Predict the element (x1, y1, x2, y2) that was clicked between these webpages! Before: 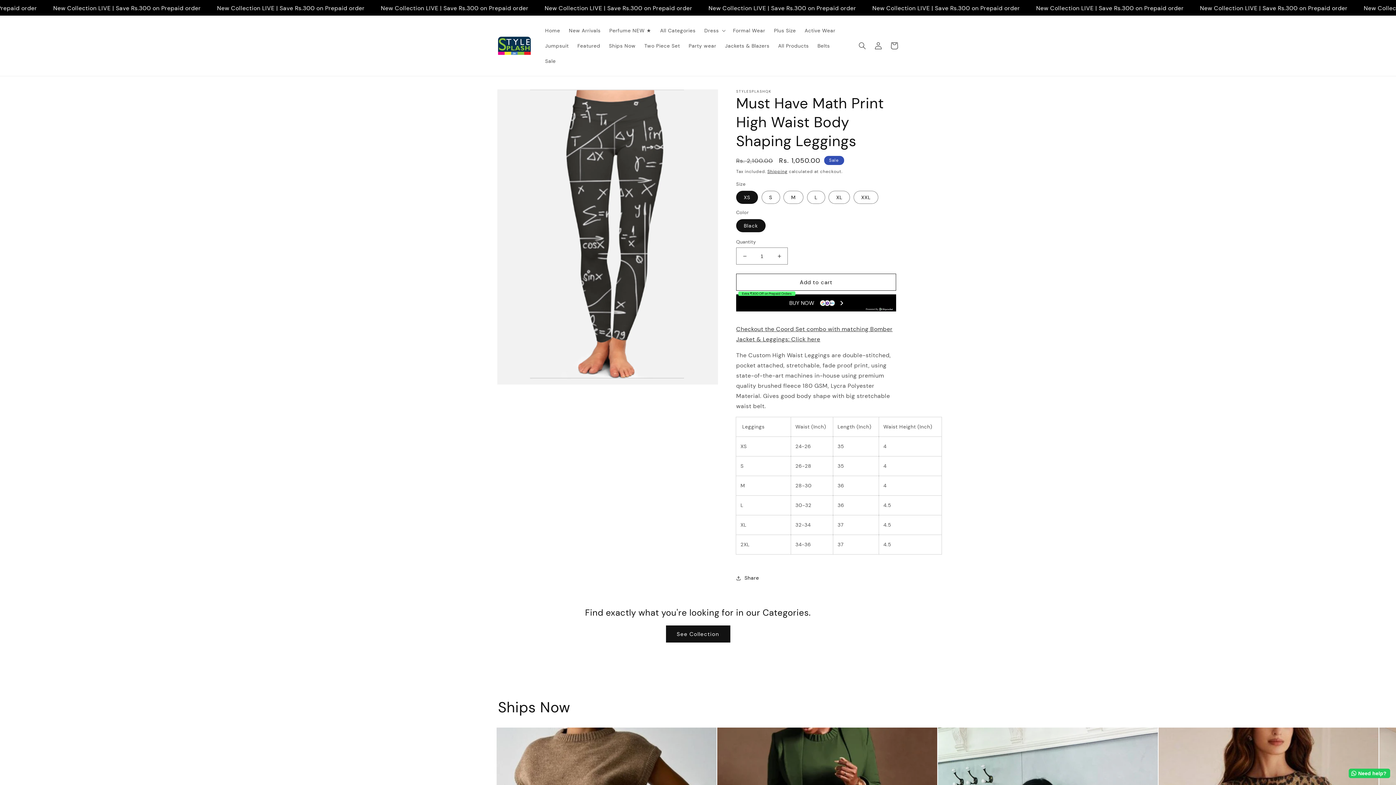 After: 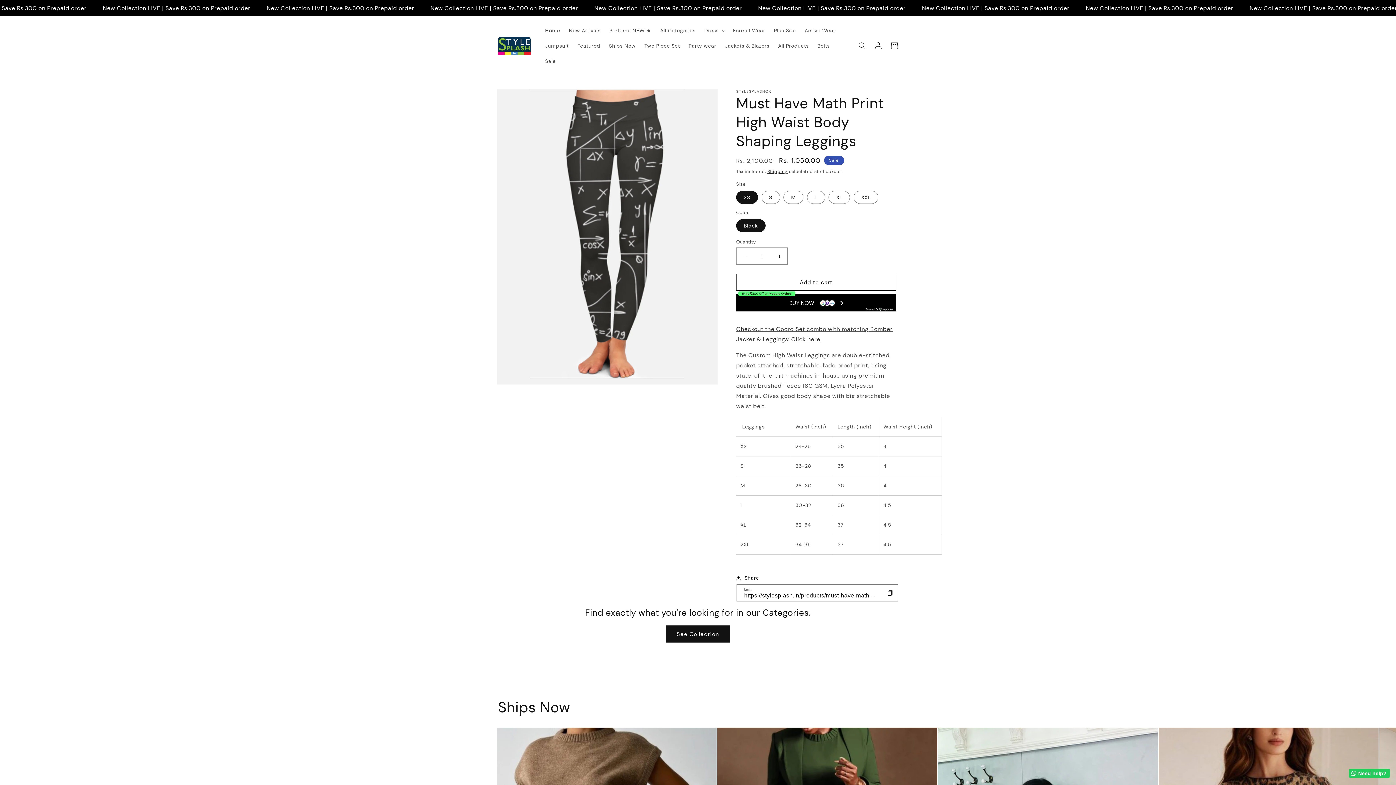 Action: label: Share bbox: (736, 573, 759, 582)